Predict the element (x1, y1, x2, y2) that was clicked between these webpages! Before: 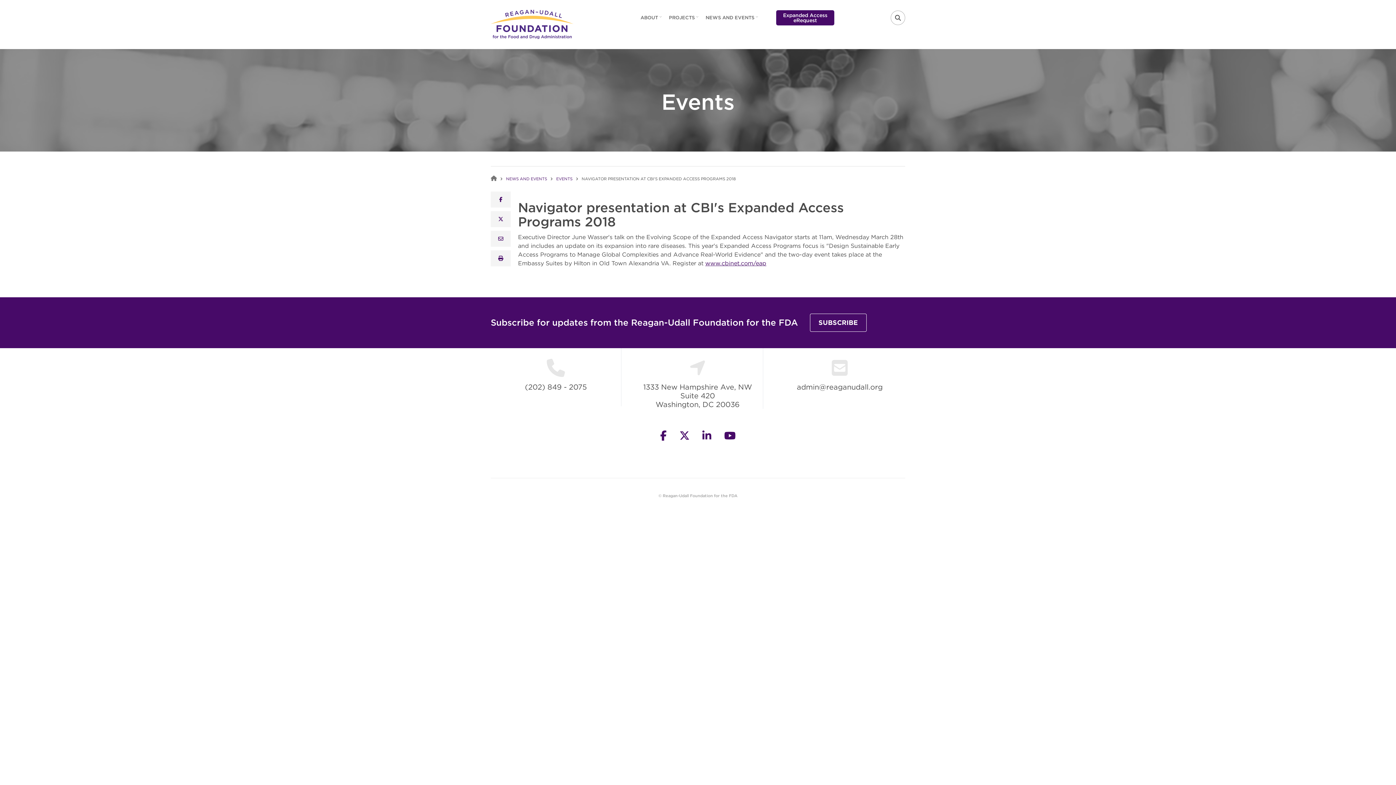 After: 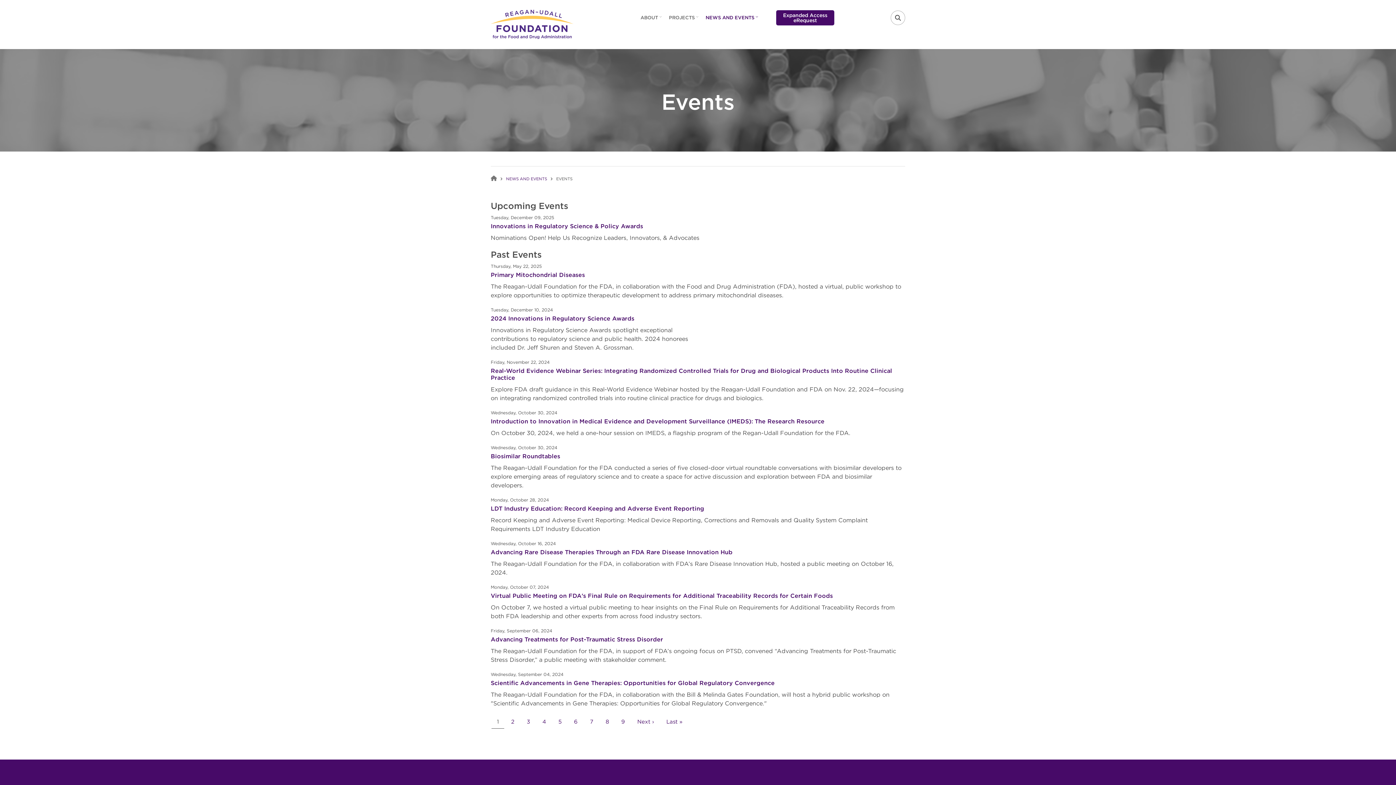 Action: label: EVENTS bbox: (556, 176, 572, 181)